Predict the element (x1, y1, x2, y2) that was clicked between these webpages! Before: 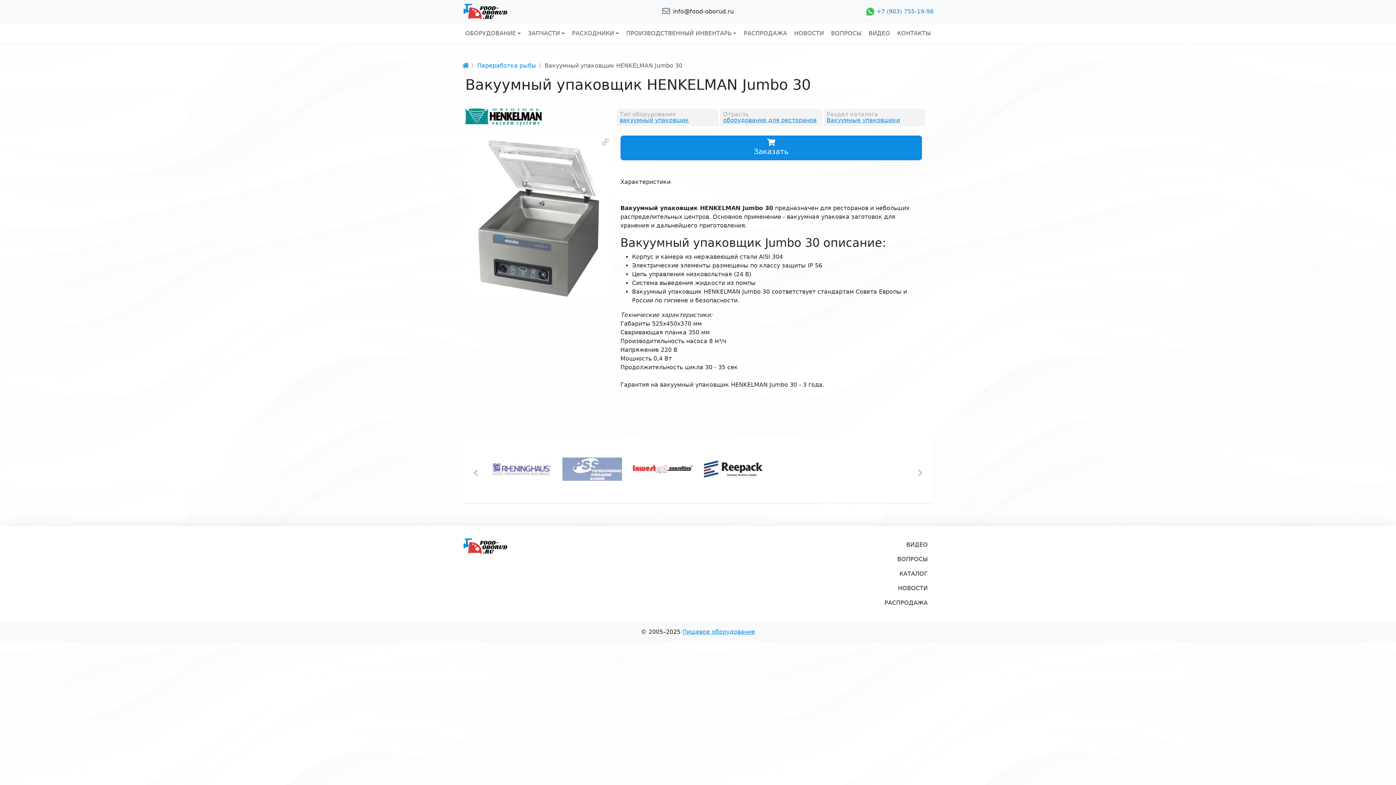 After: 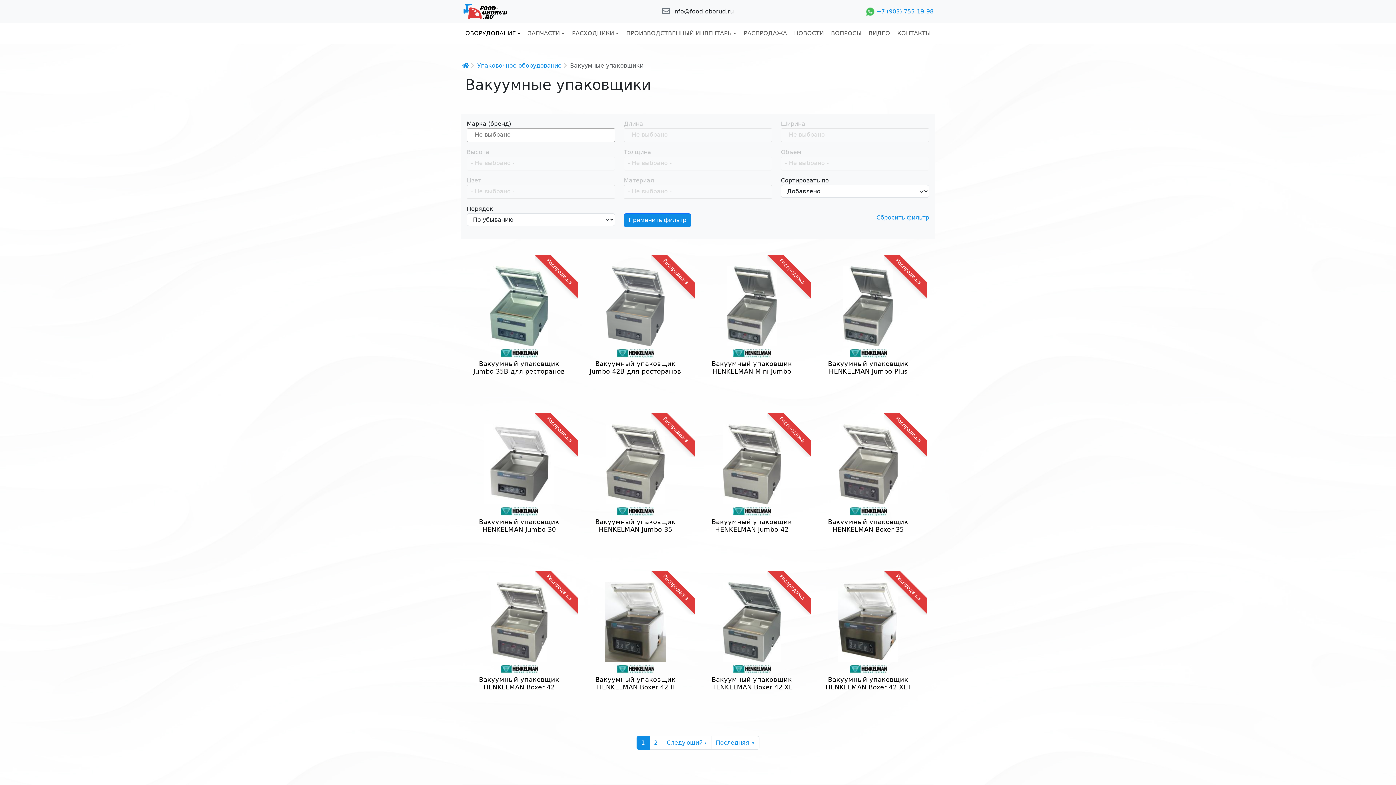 Action: label: Вакуумные упаковщики bbox: (826, 116, 900, 123)